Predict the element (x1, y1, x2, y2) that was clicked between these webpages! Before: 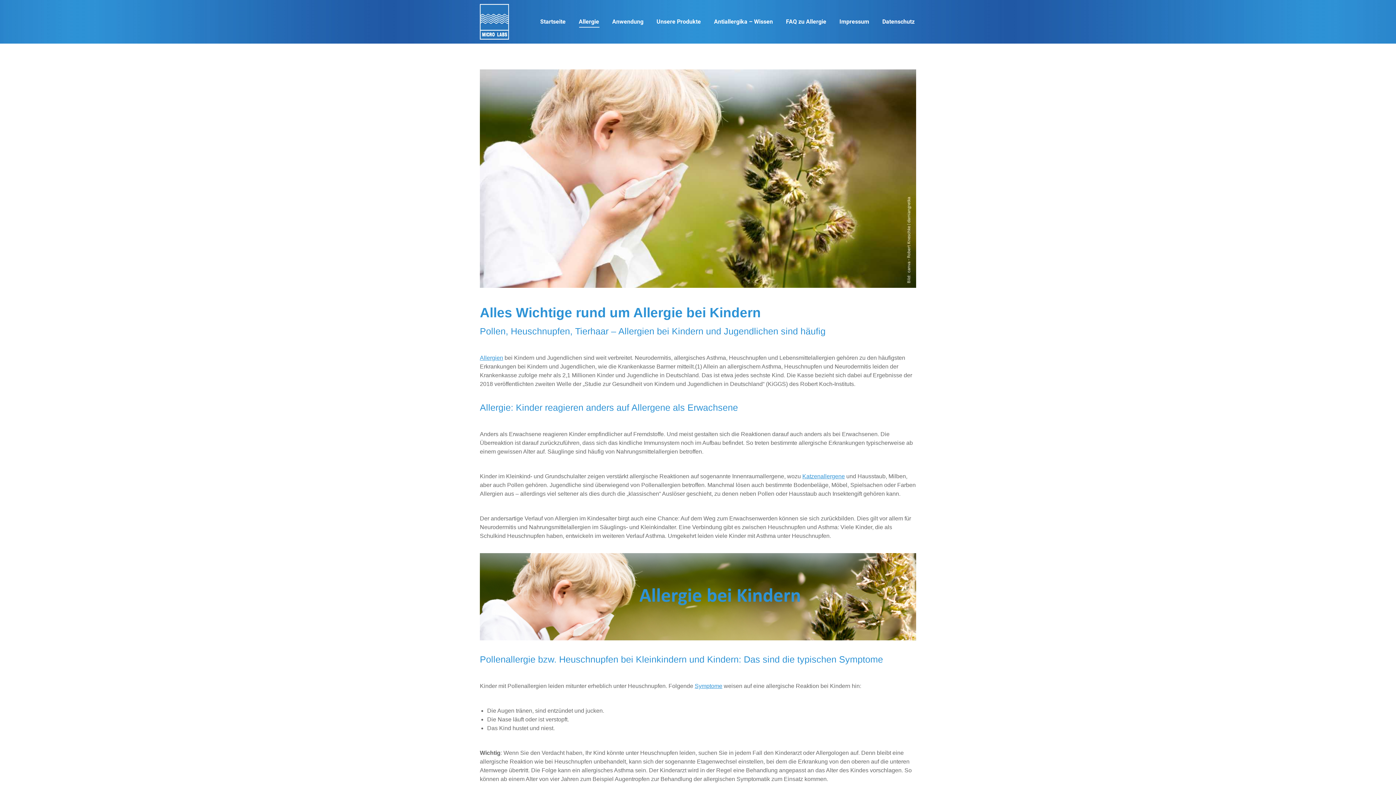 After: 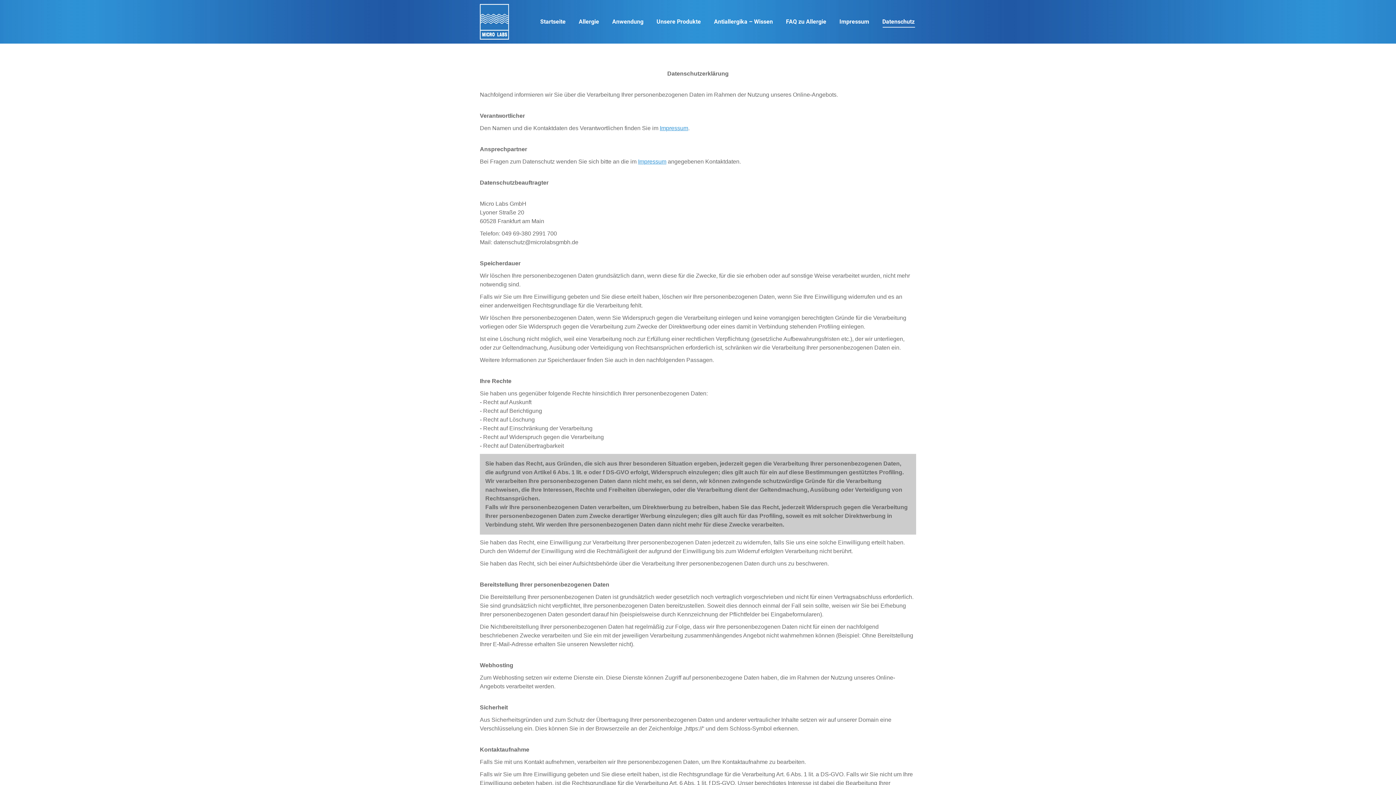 Action: label: Datenschutz bbox: (881, 5, 916, 38)